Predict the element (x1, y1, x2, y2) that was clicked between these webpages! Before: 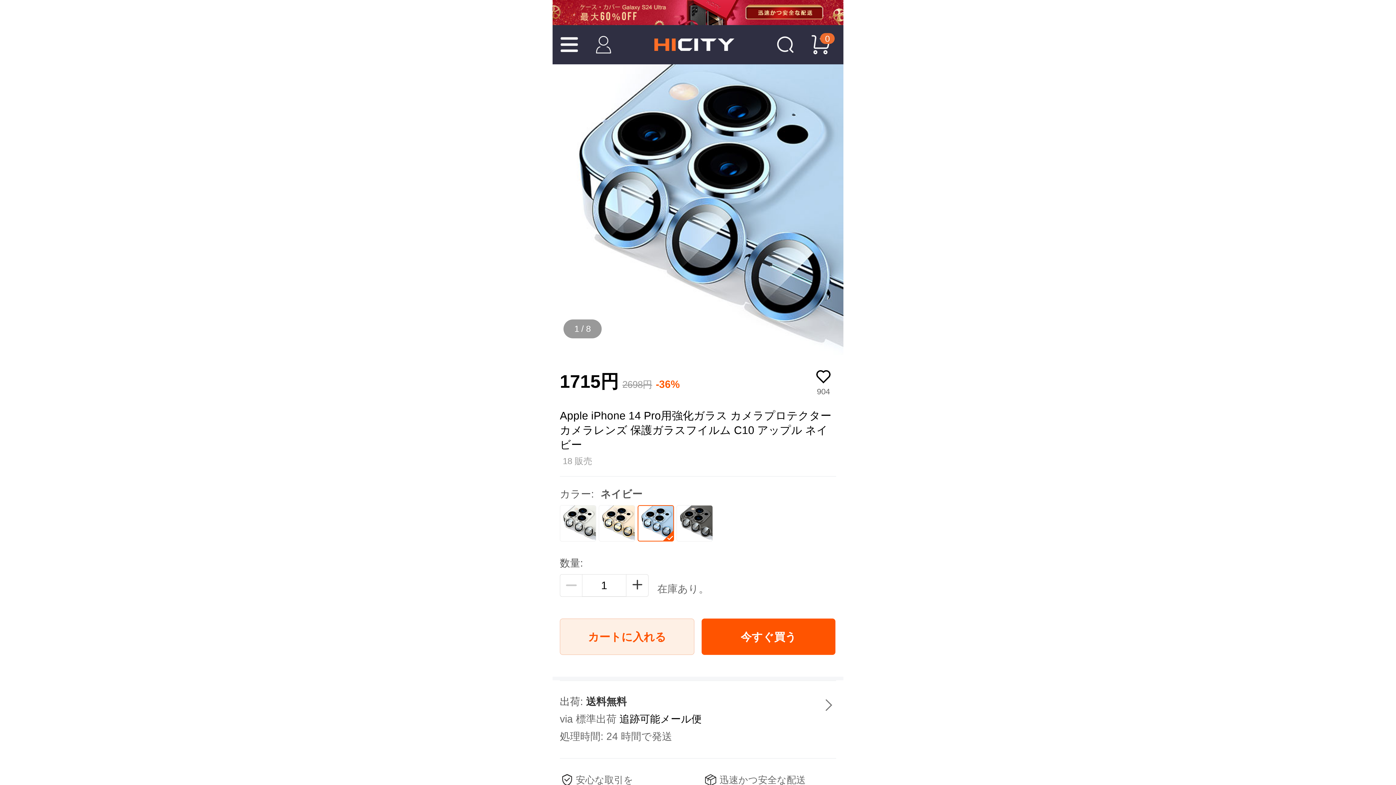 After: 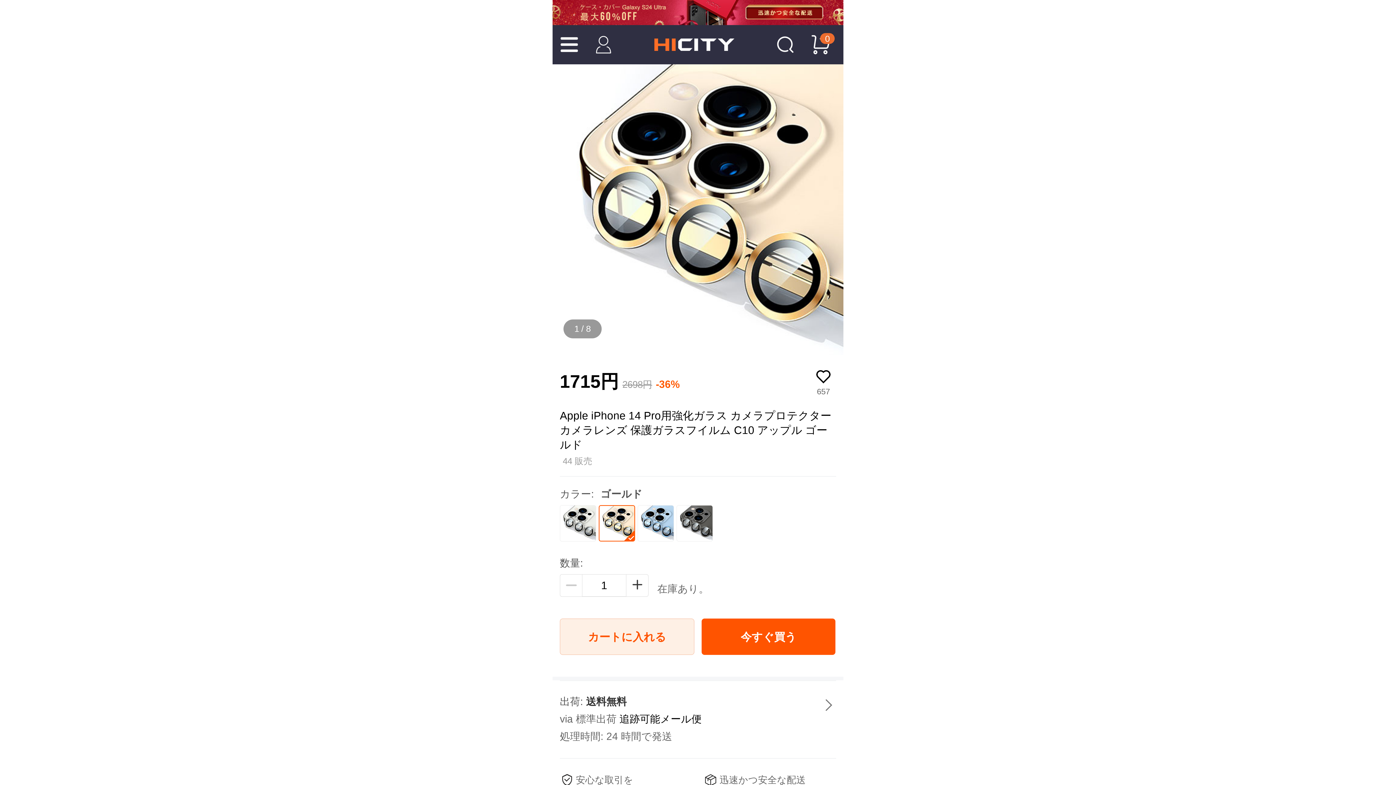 Action: bbox: (598, 505, 635, 541)